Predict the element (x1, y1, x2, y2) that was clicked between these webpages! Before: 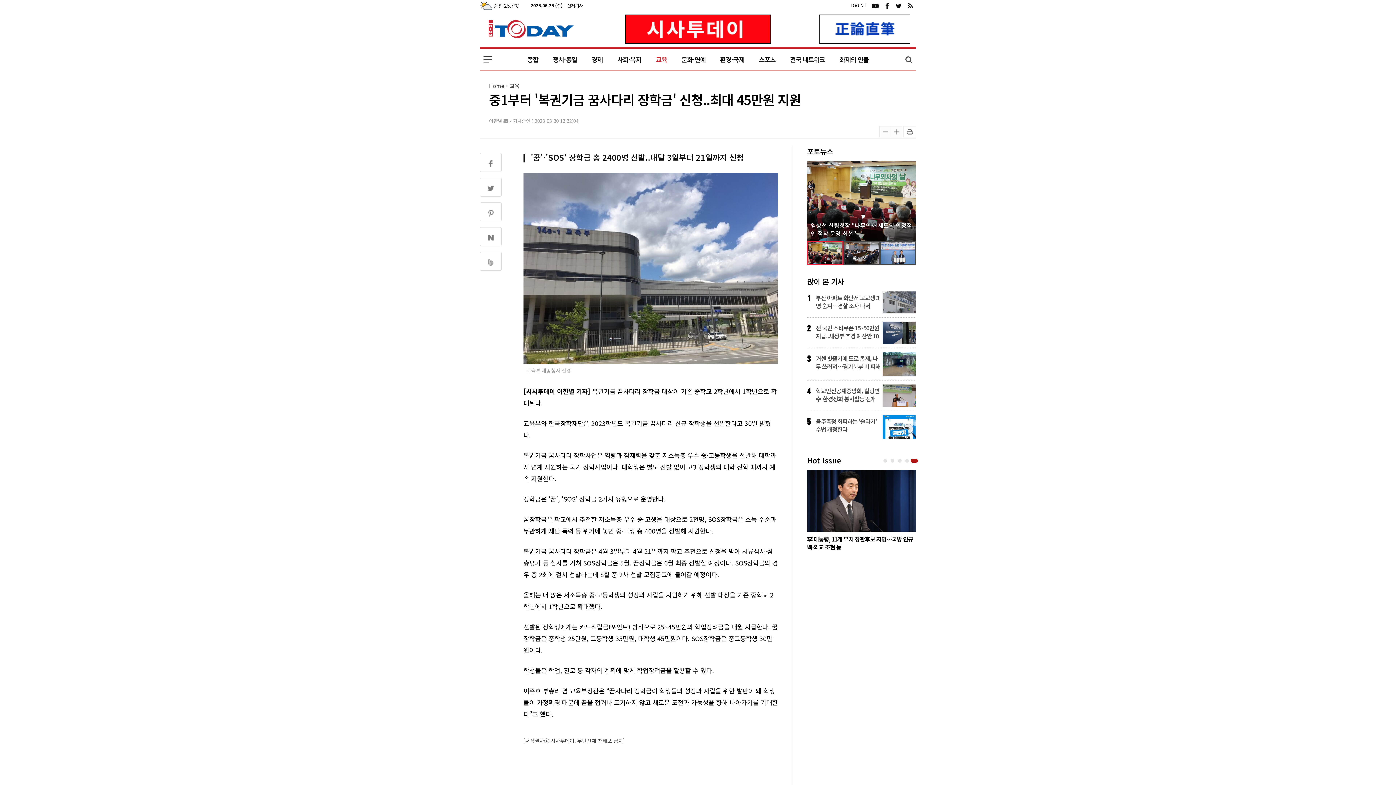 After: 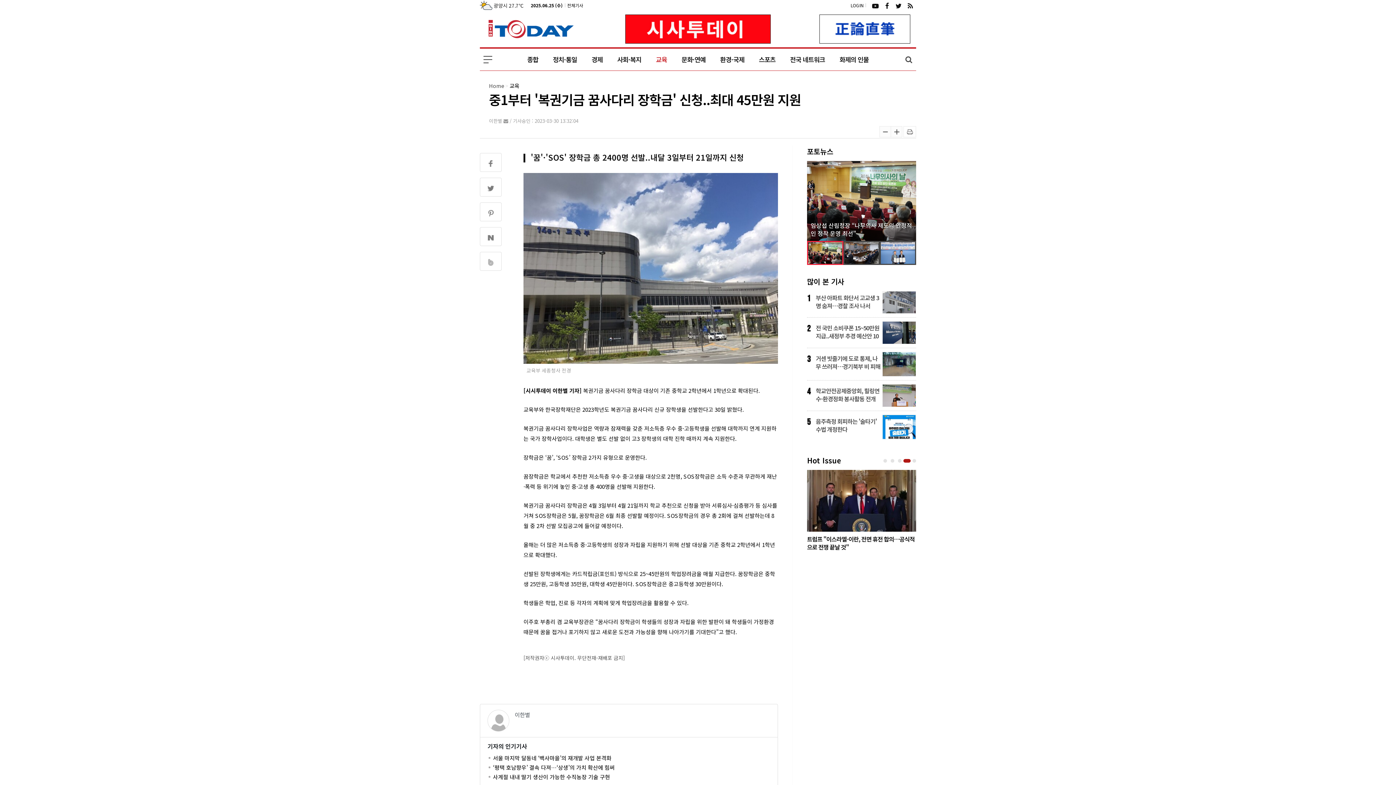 Action: bbox: (879, 126, 890, 135)